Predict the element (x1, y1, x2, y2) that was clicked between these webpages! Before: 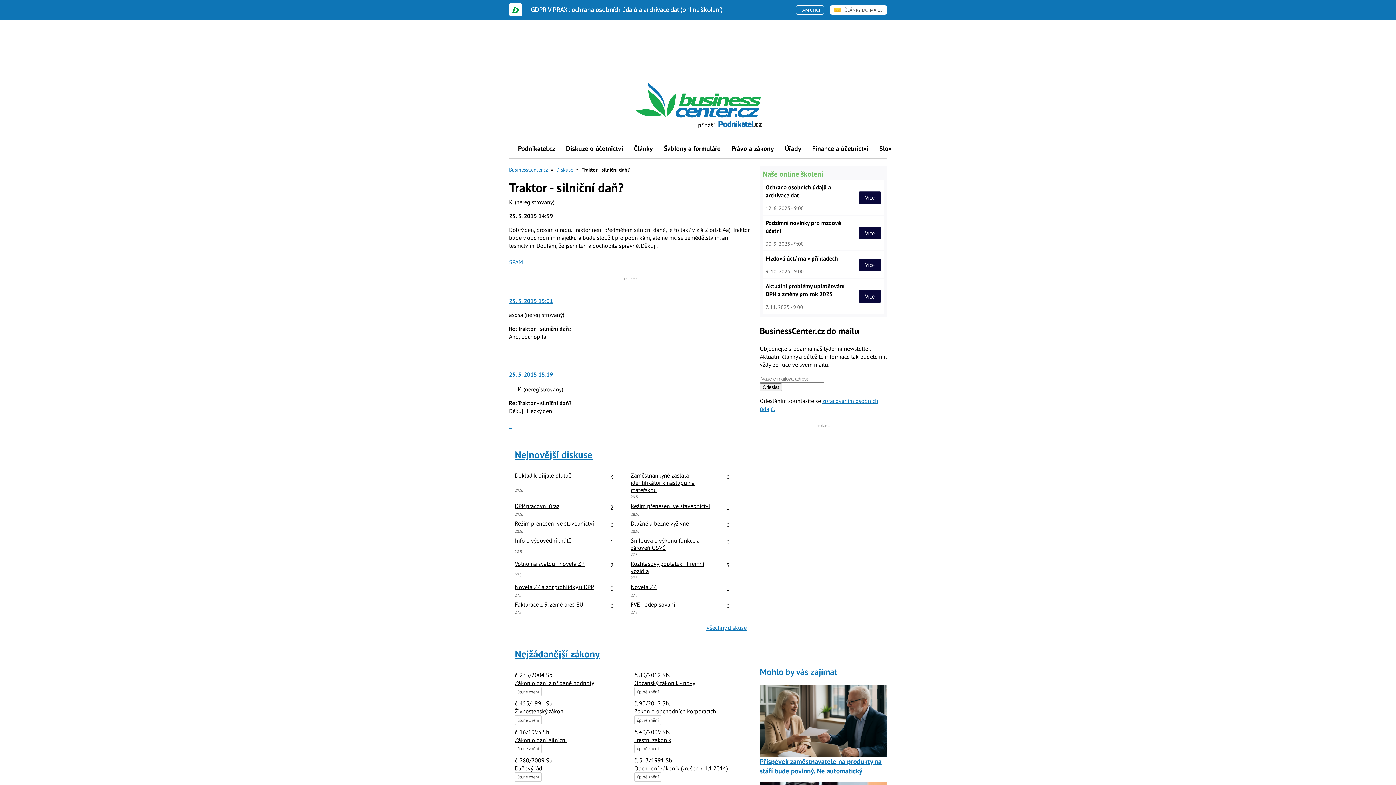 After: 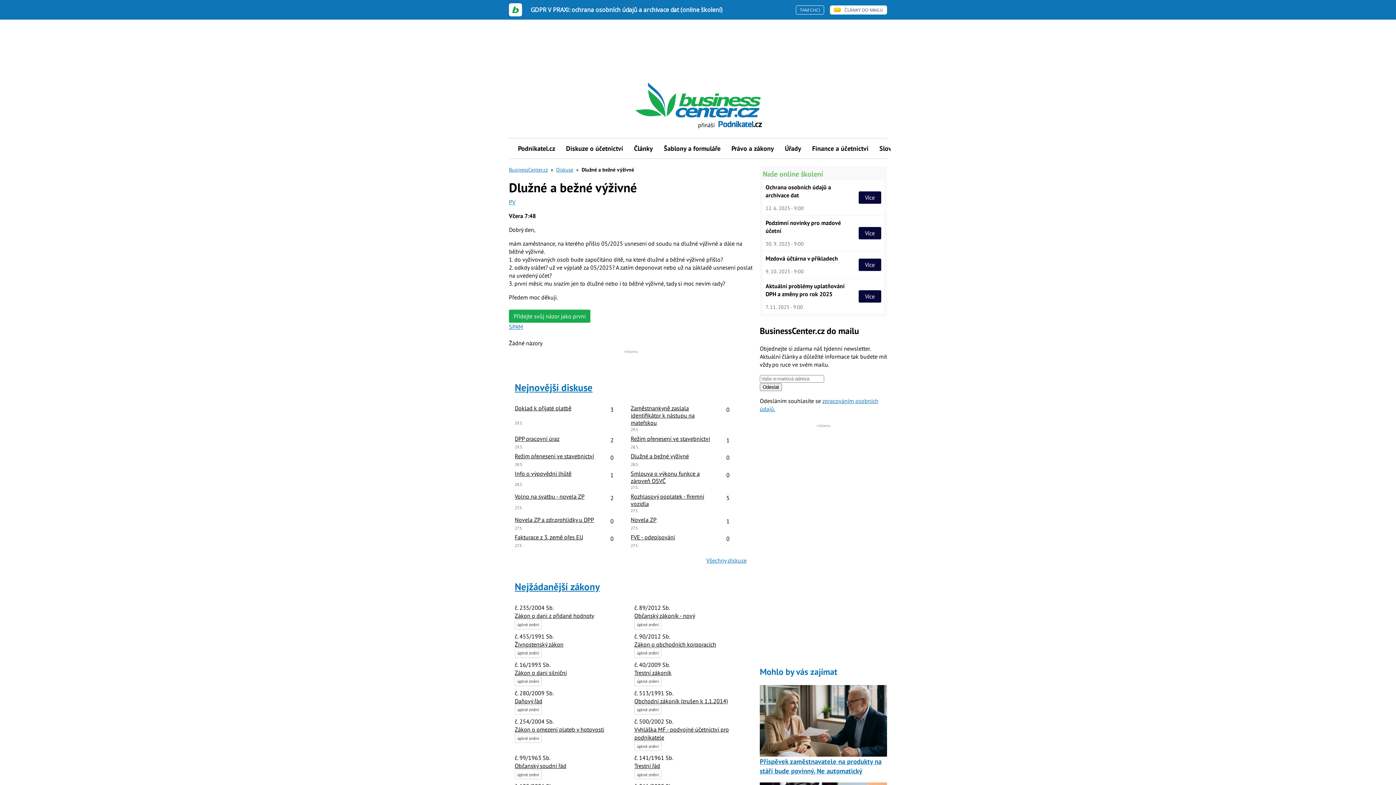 Action: label: Dlužné a bežné výživné bbox: (627, 519, 714, 528)